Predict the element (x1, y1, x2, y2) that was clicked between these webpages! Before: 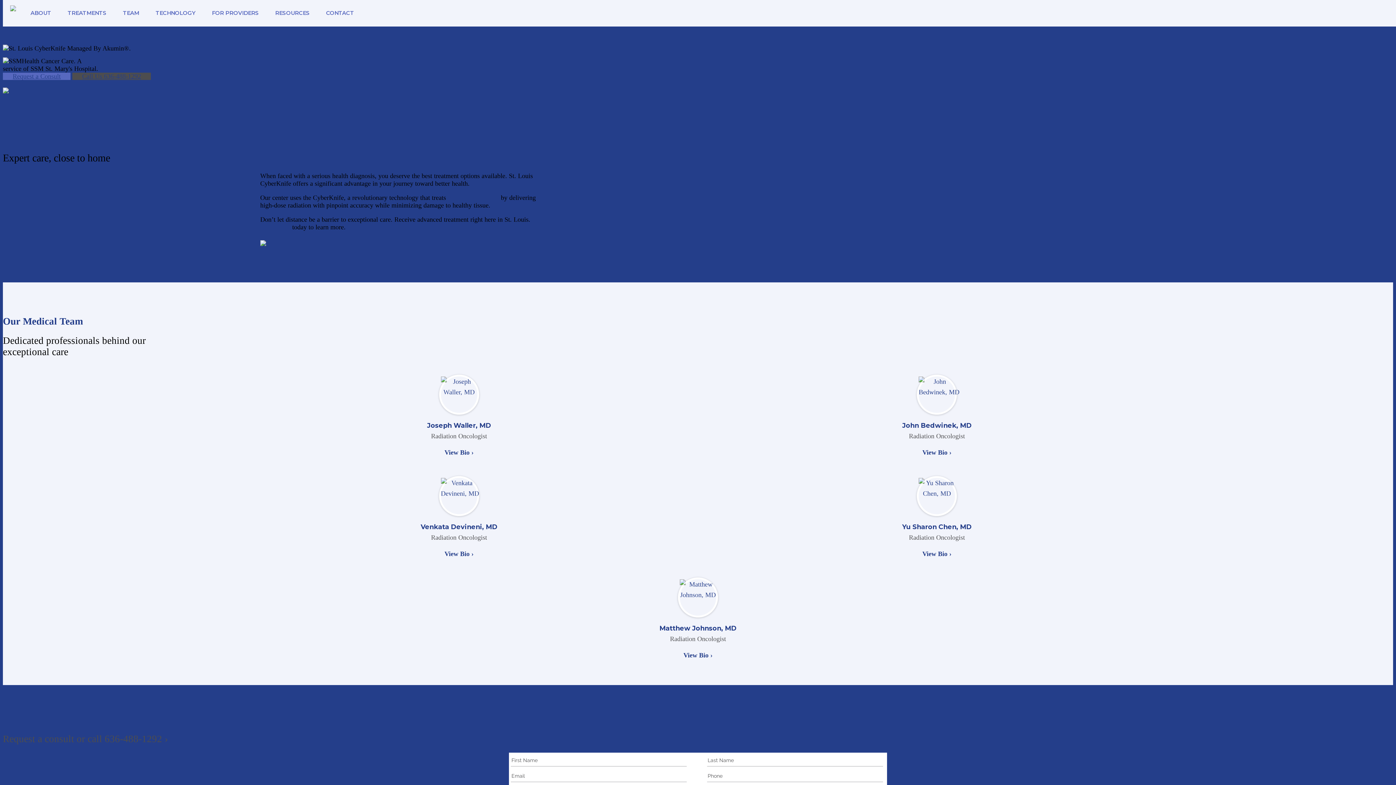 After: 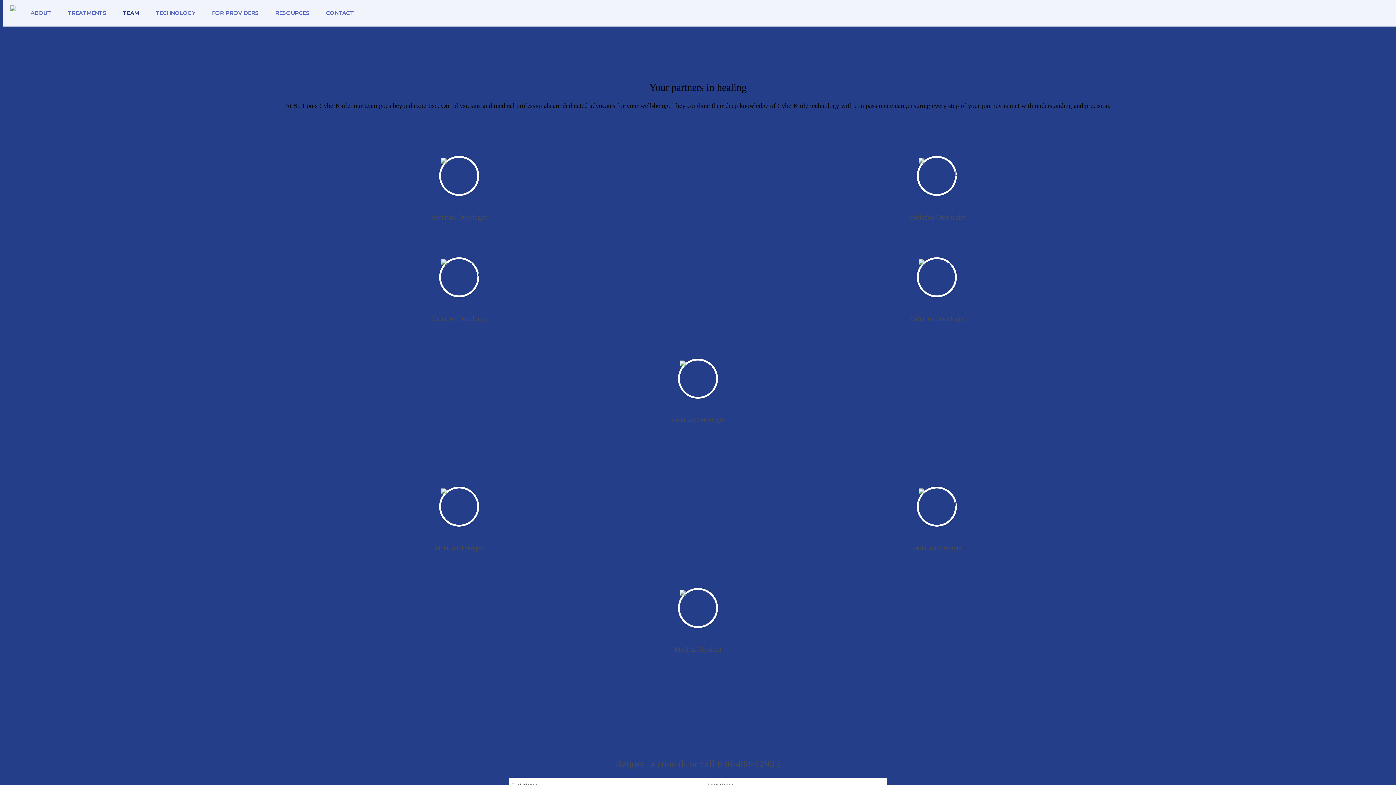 Action: label: TEAM bbox: (122, 9, 139, 16)